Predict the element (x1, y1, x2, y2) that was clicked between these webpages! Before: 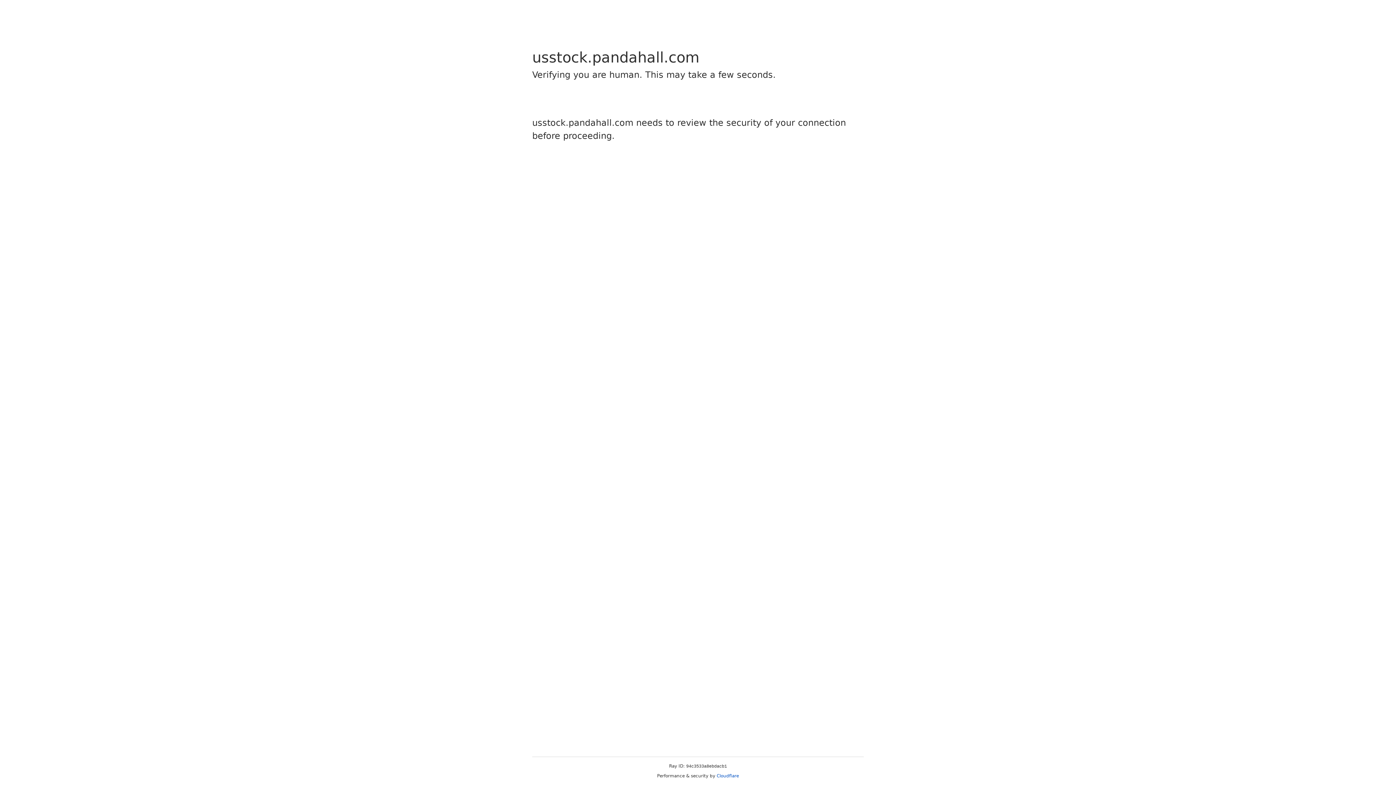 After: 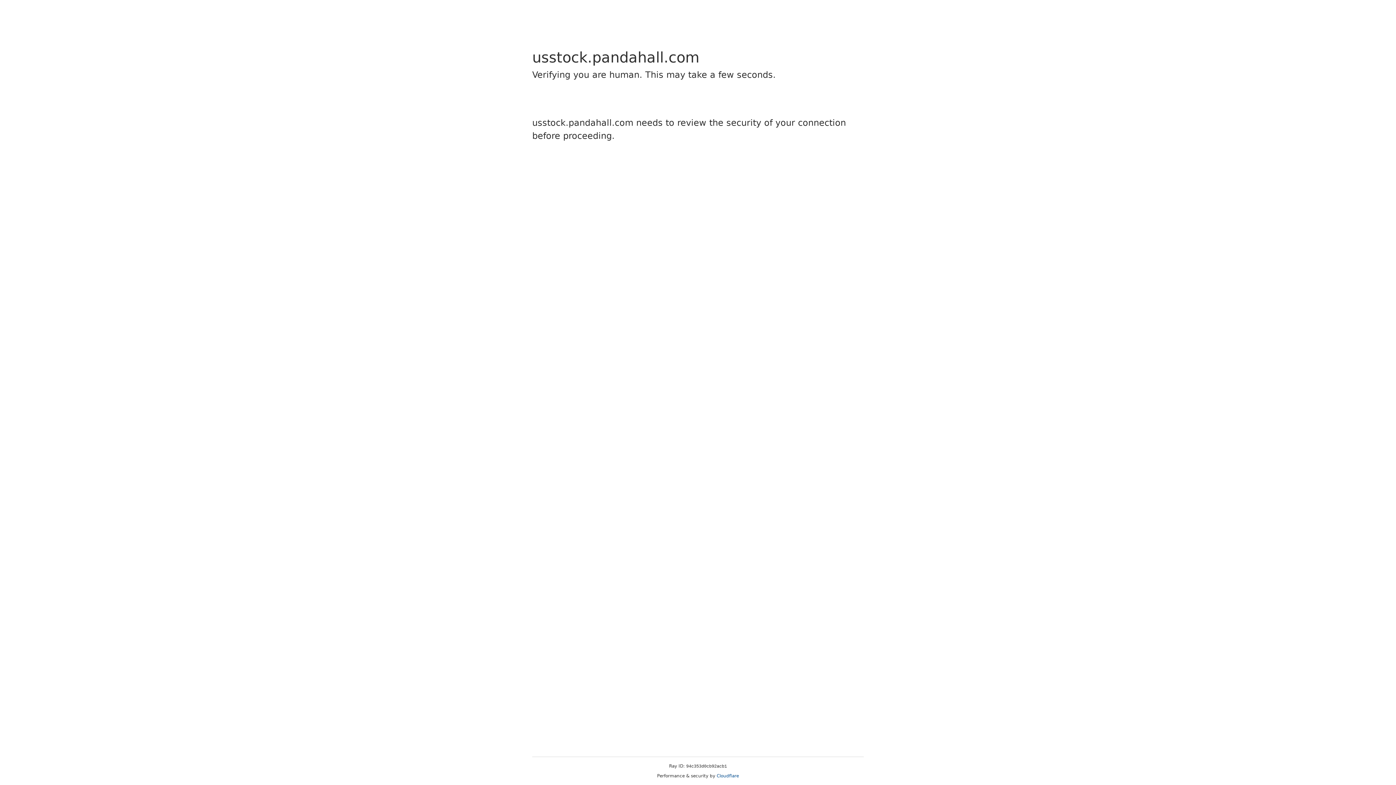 Action: bbox: (716, 773, 739, 778) label: Cloudflare